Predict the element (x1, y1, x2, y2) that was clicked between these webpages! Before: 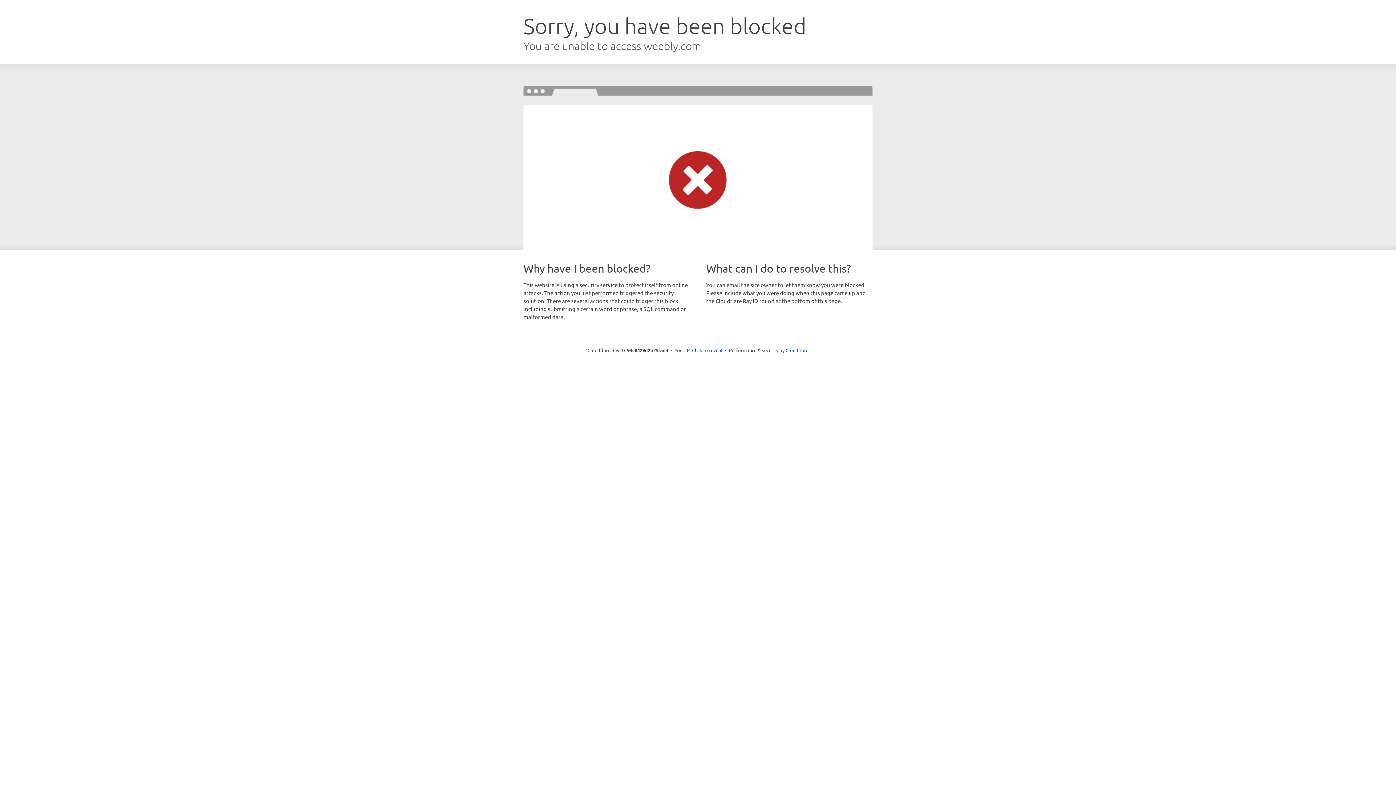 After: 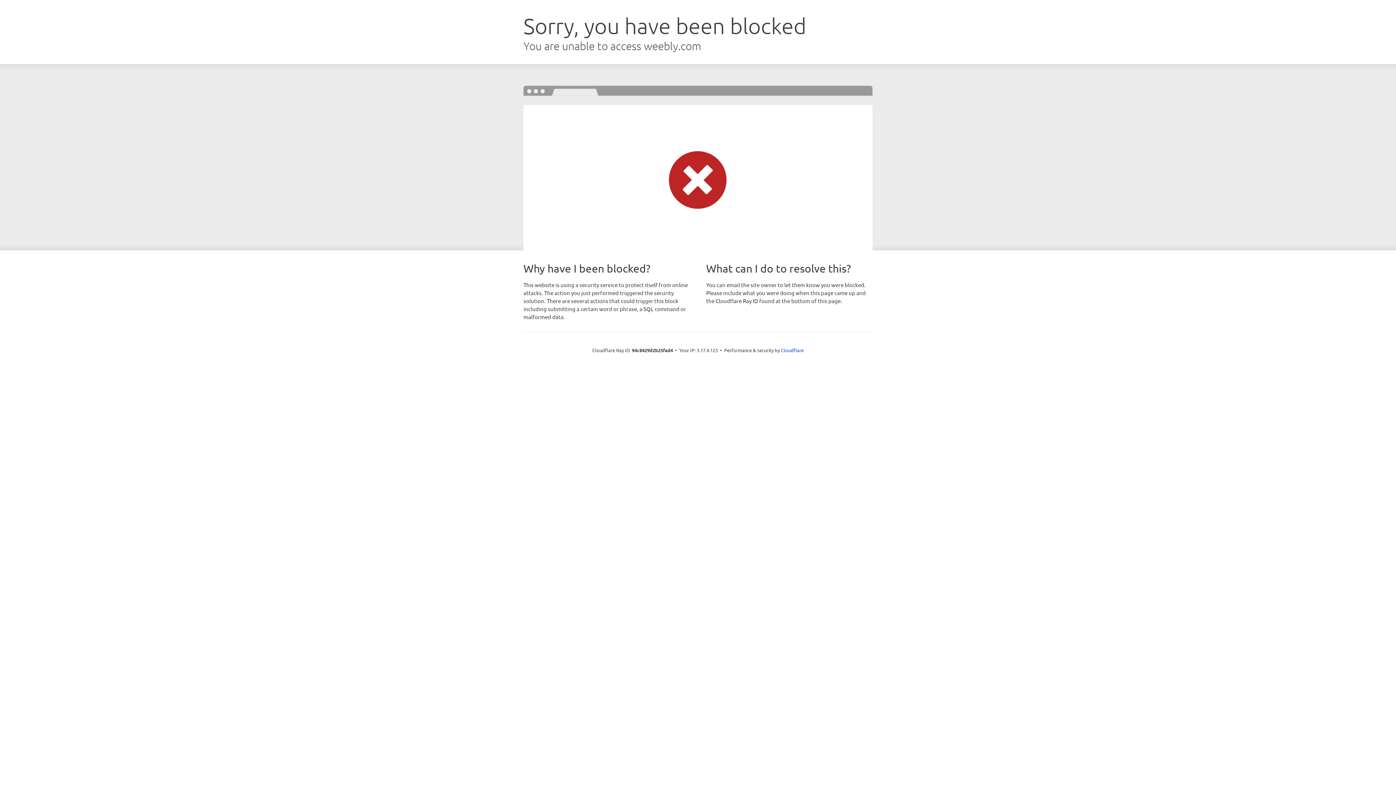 Action: bbox: (692, 346, 722, 353) label: Click to reveal